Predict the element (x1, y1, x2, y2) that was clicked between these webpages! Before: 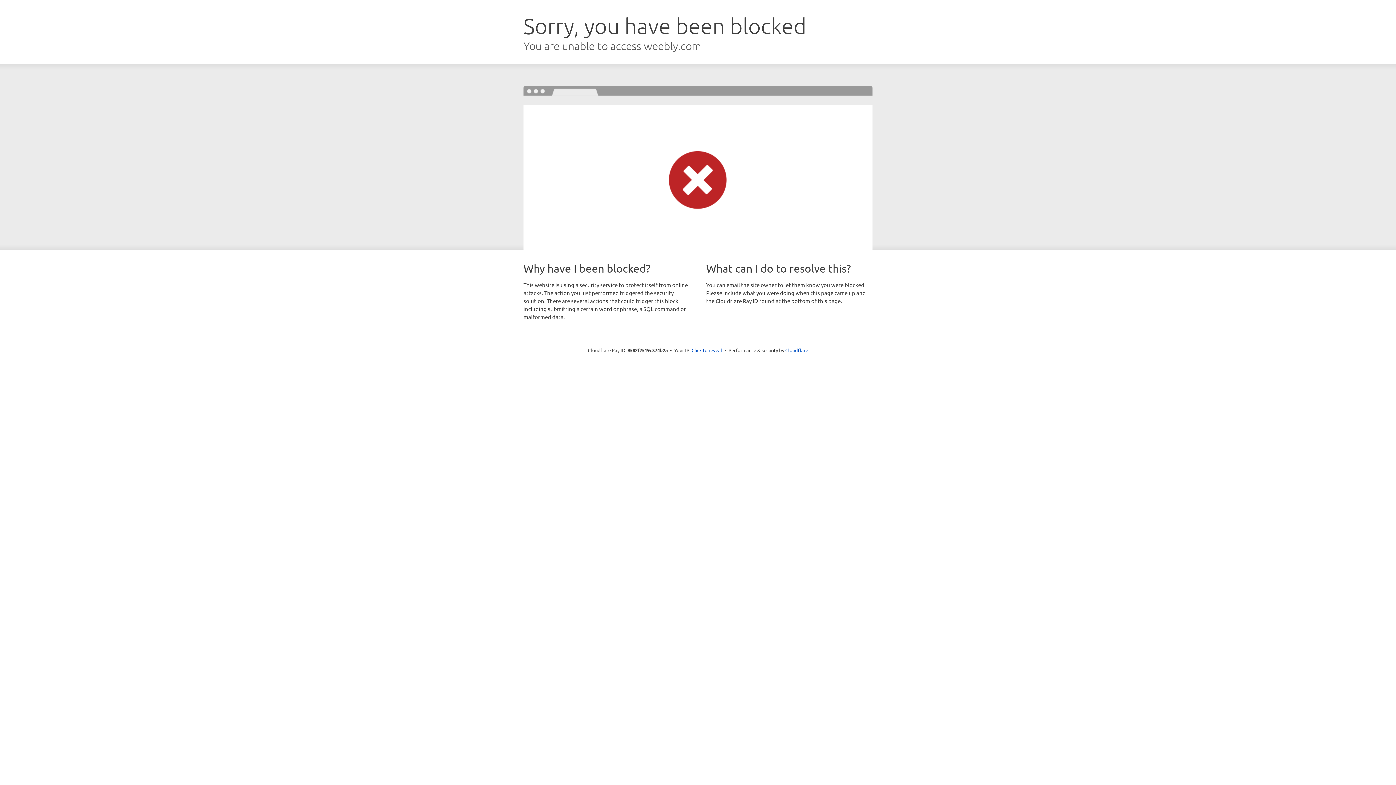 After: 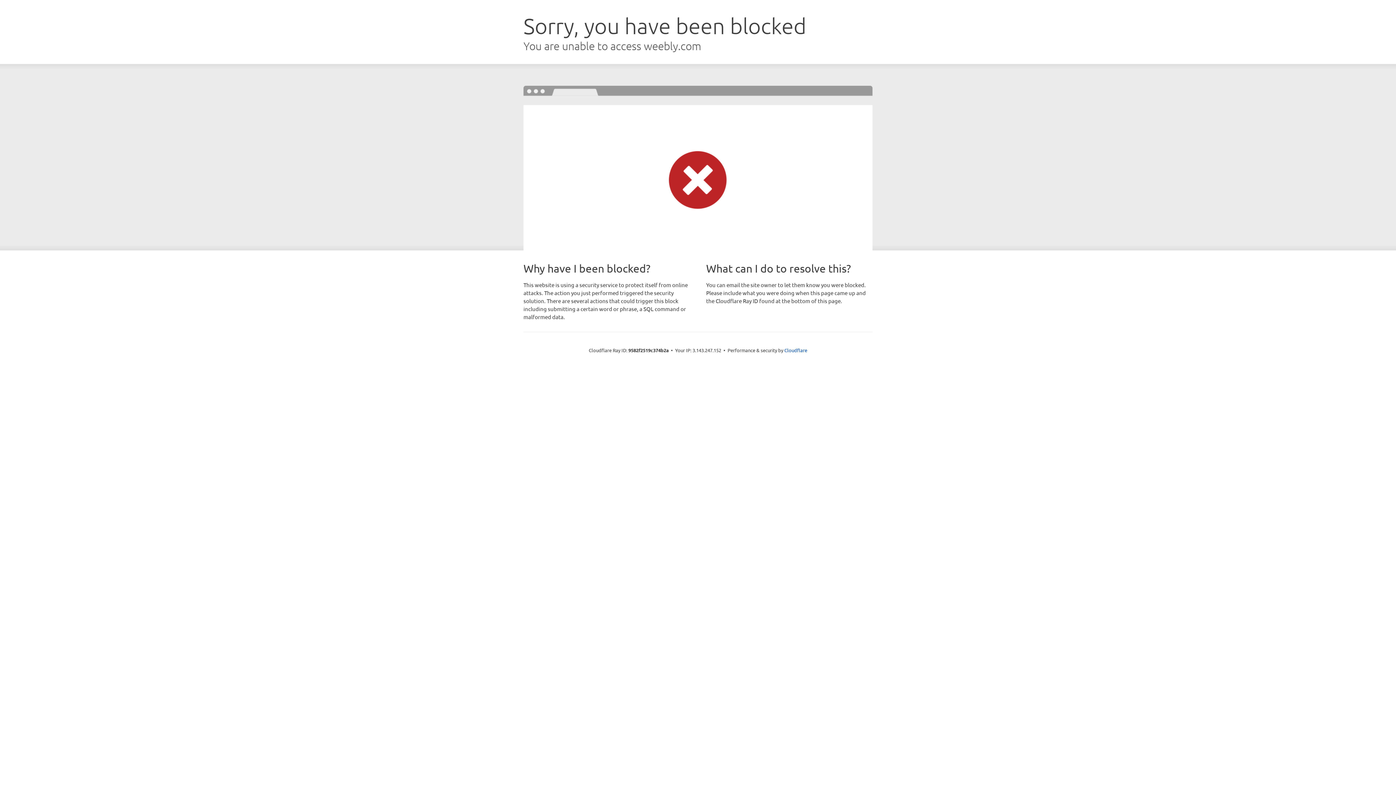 Action: label: Click to reveal bbox: (691, 346, 722, 353)